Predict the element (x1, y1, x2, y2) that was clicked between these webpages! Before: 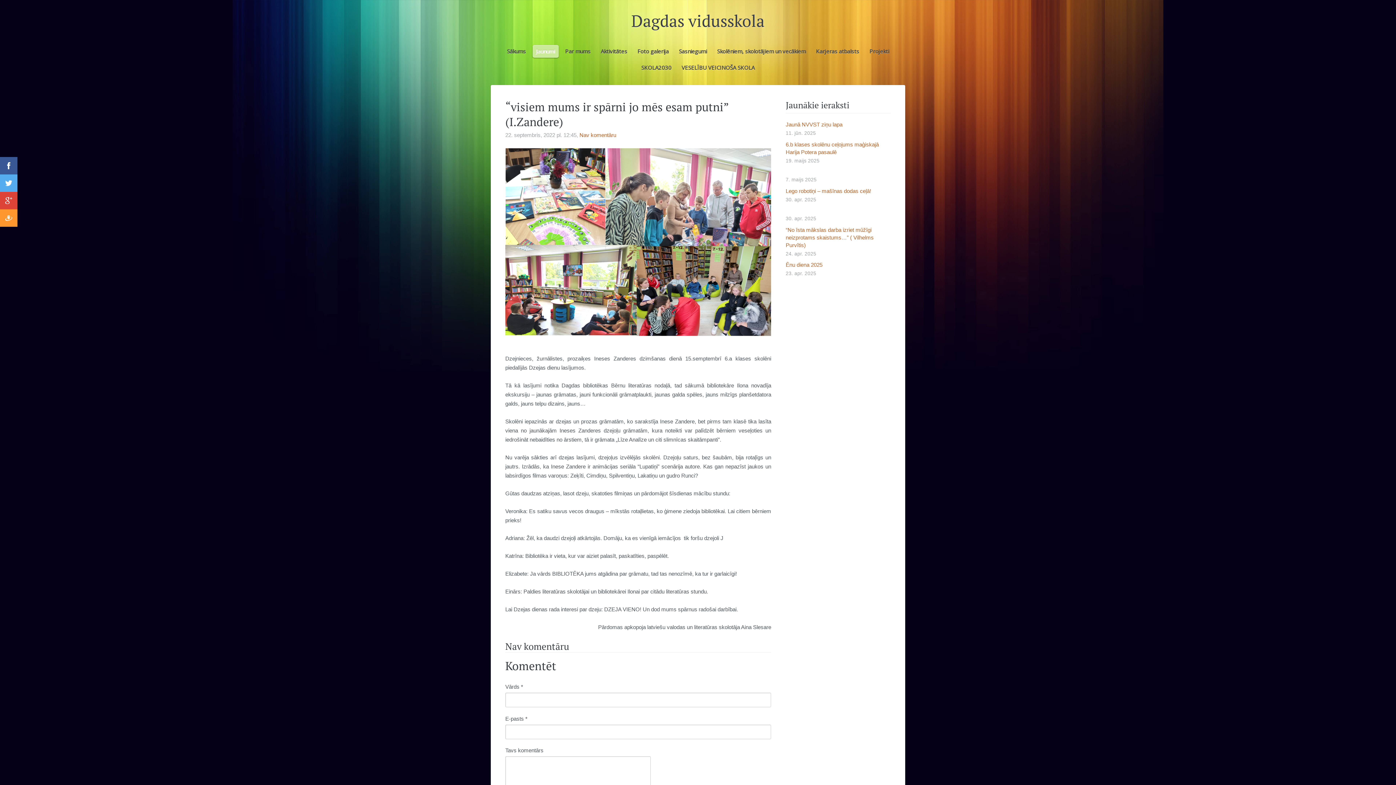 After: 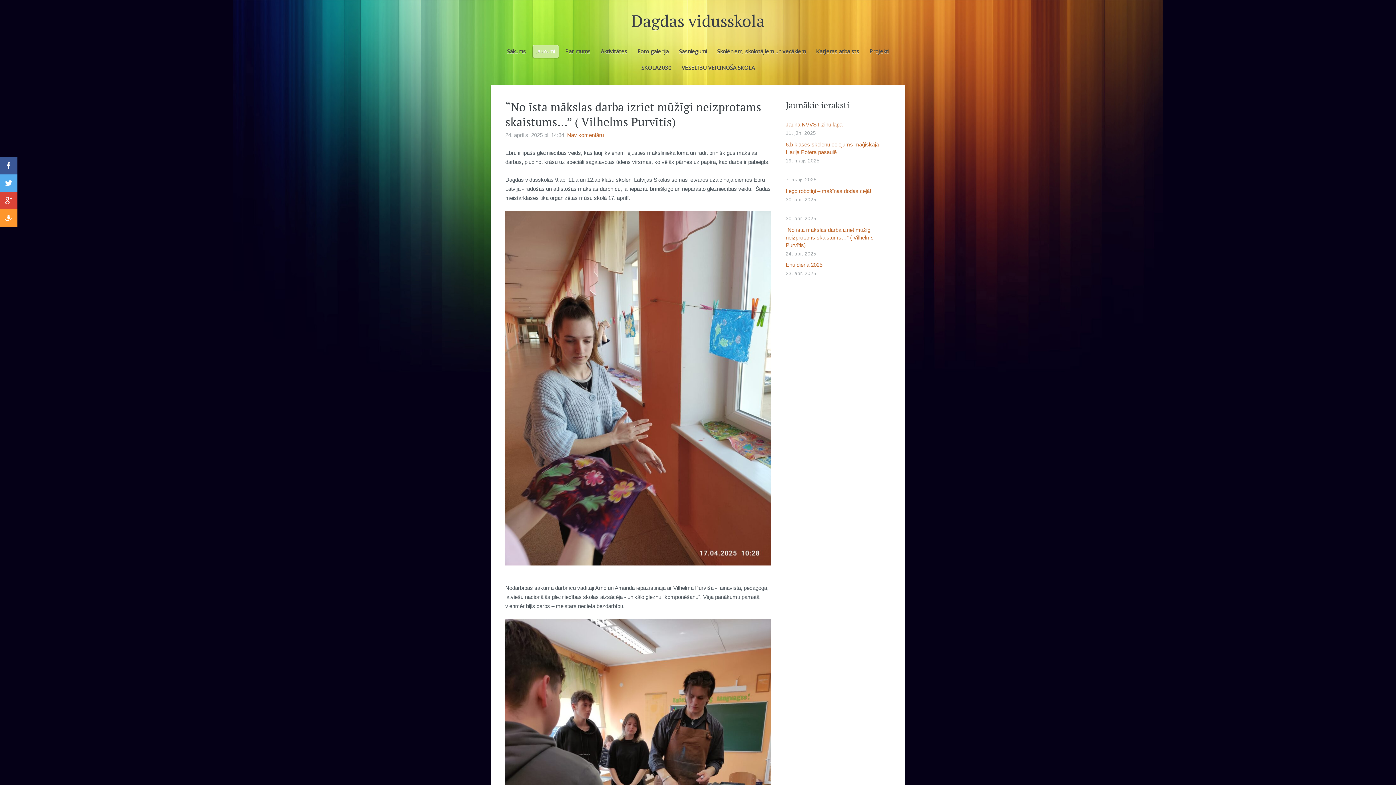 Action: bbox: (785, 226, 890, 248) label: “No īsta mākslas darba izriet mūžīgi neizprotams skaistums…” ( Vilhelms Purvītis)